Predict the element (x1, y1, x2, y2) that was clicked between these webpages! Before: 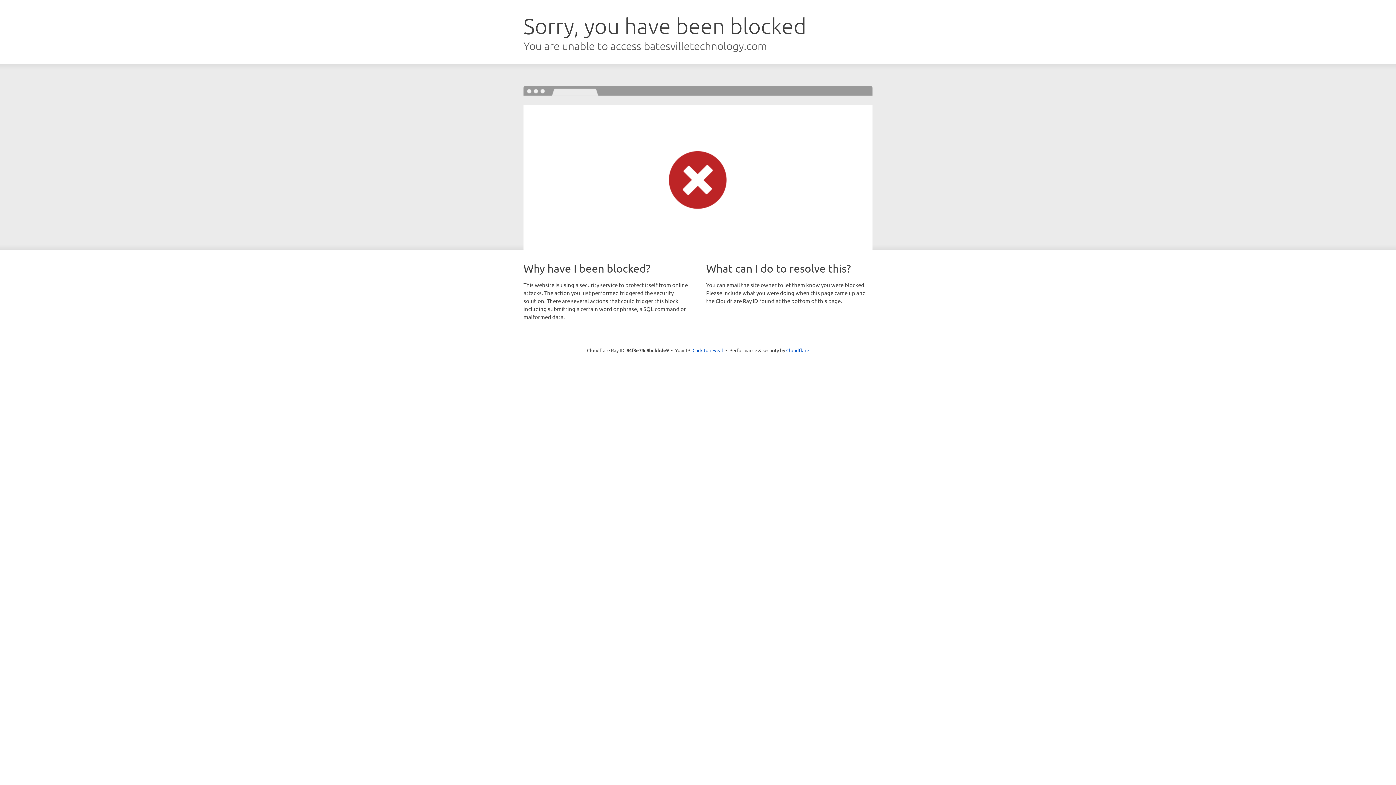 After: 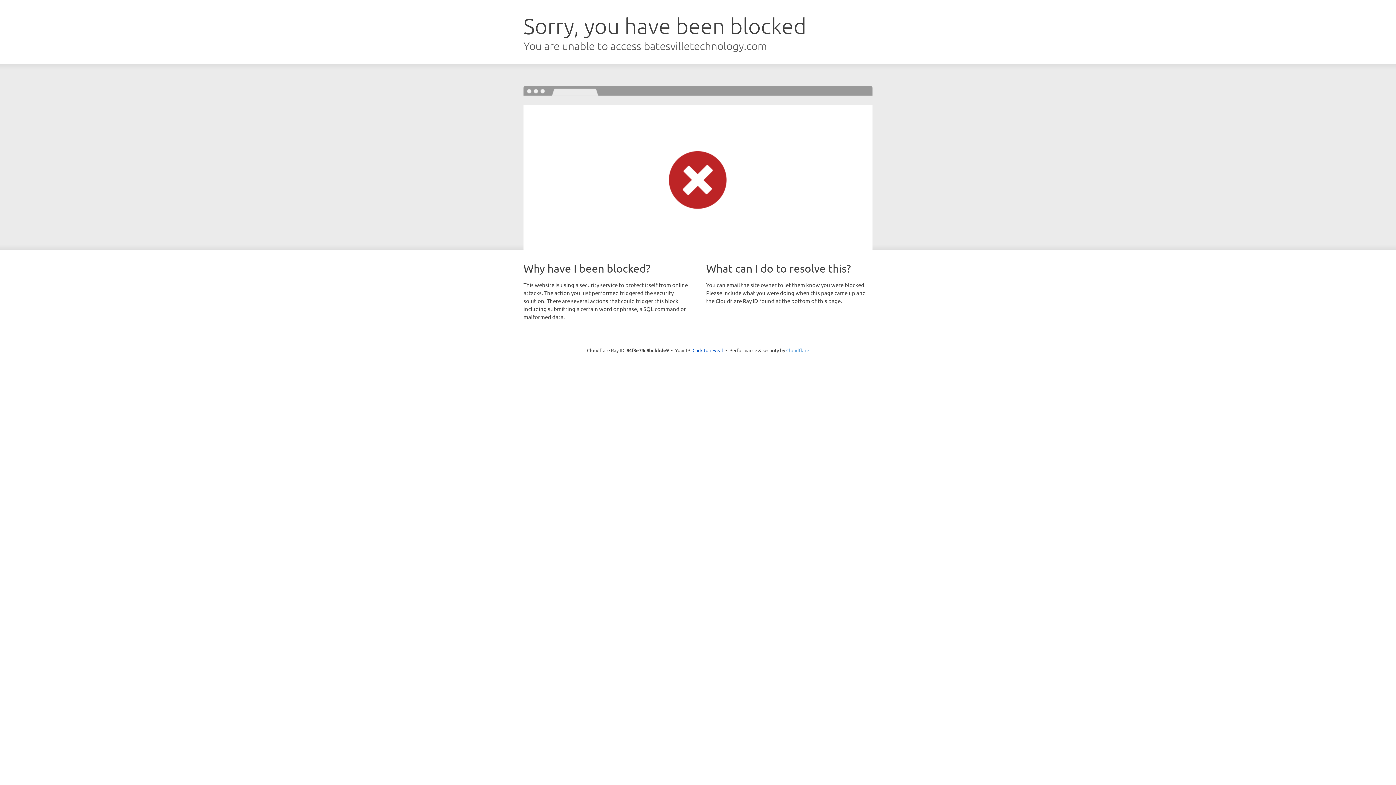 Action: bbox: (786, 347, 809, 353) label: Cloudflare